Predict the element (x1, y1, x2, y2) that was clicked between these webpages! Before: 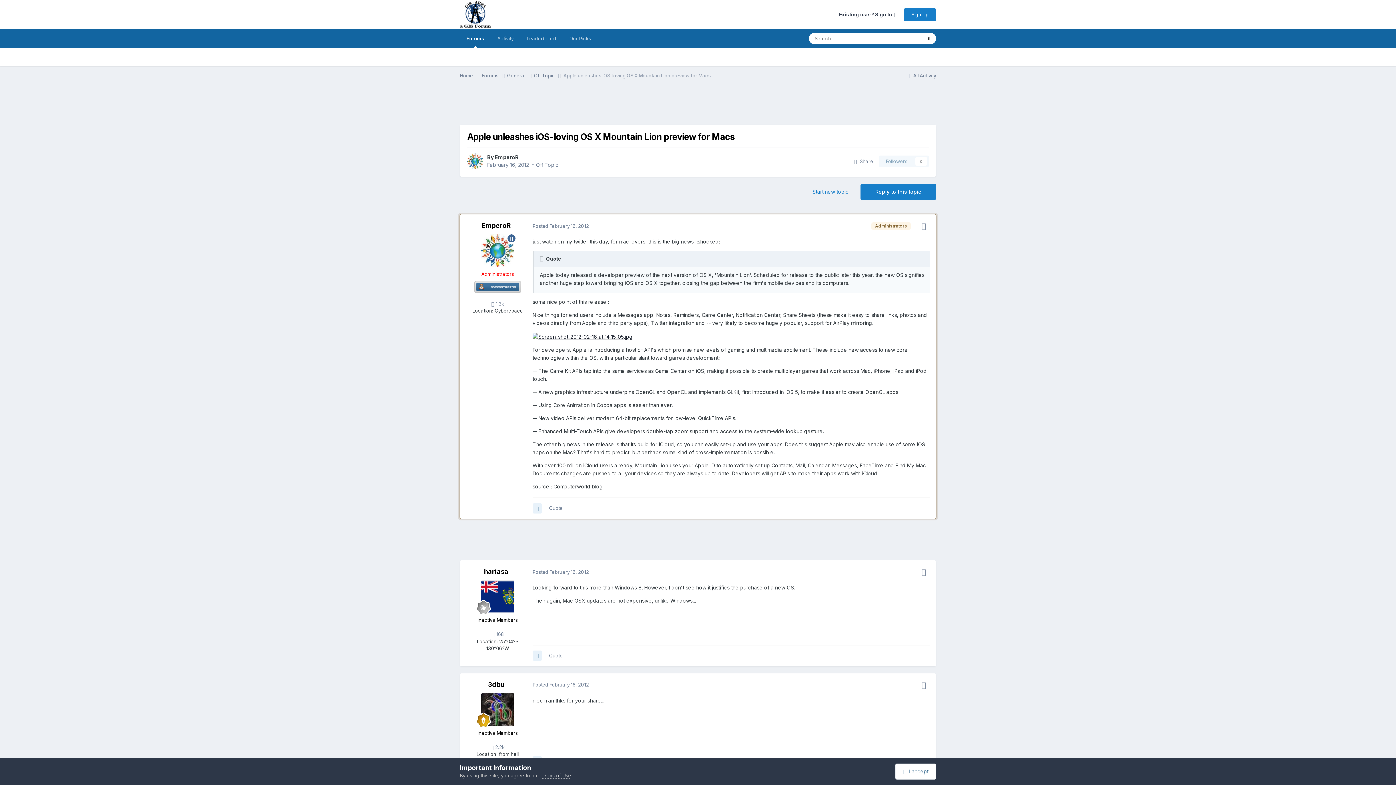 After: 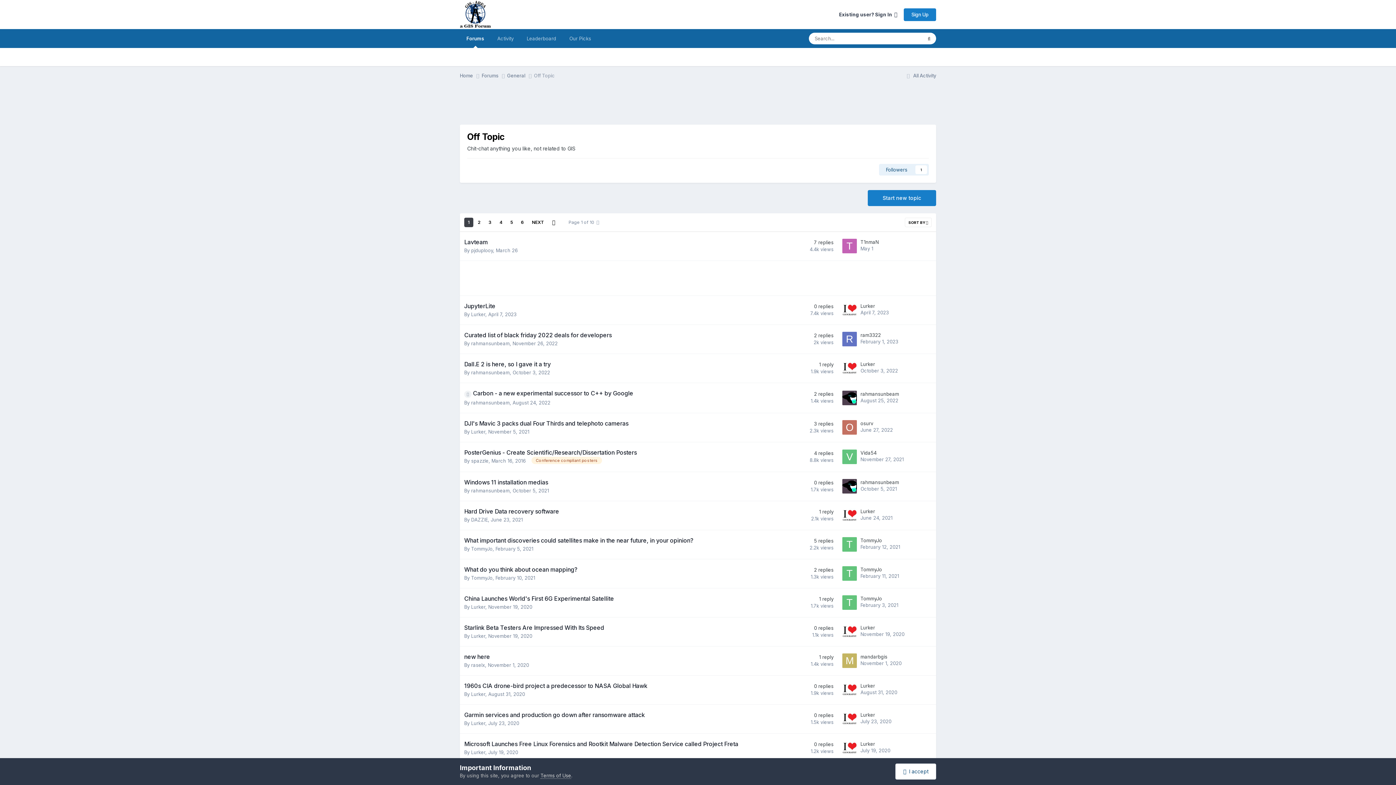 Action: bbox: (534, 72, 563, 79) label: Off Topic 